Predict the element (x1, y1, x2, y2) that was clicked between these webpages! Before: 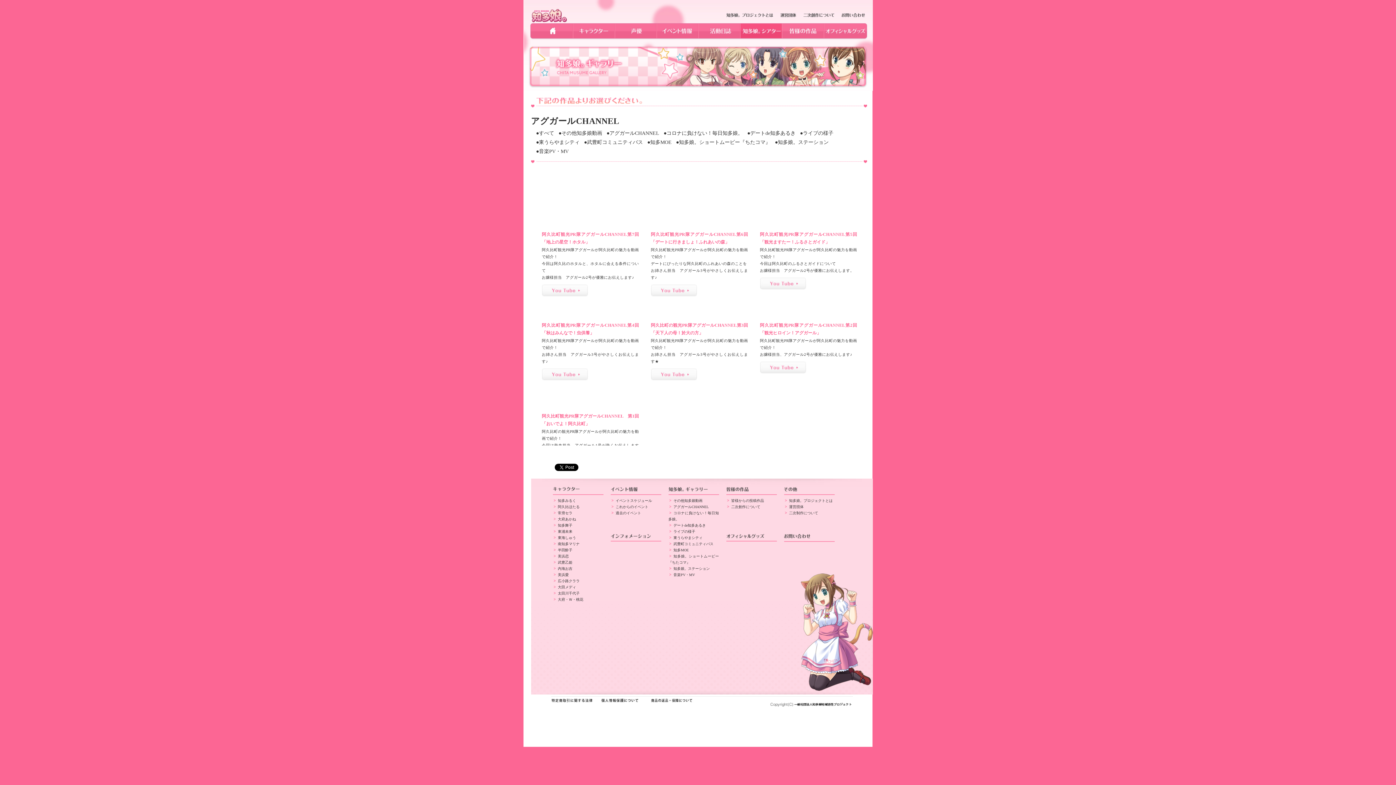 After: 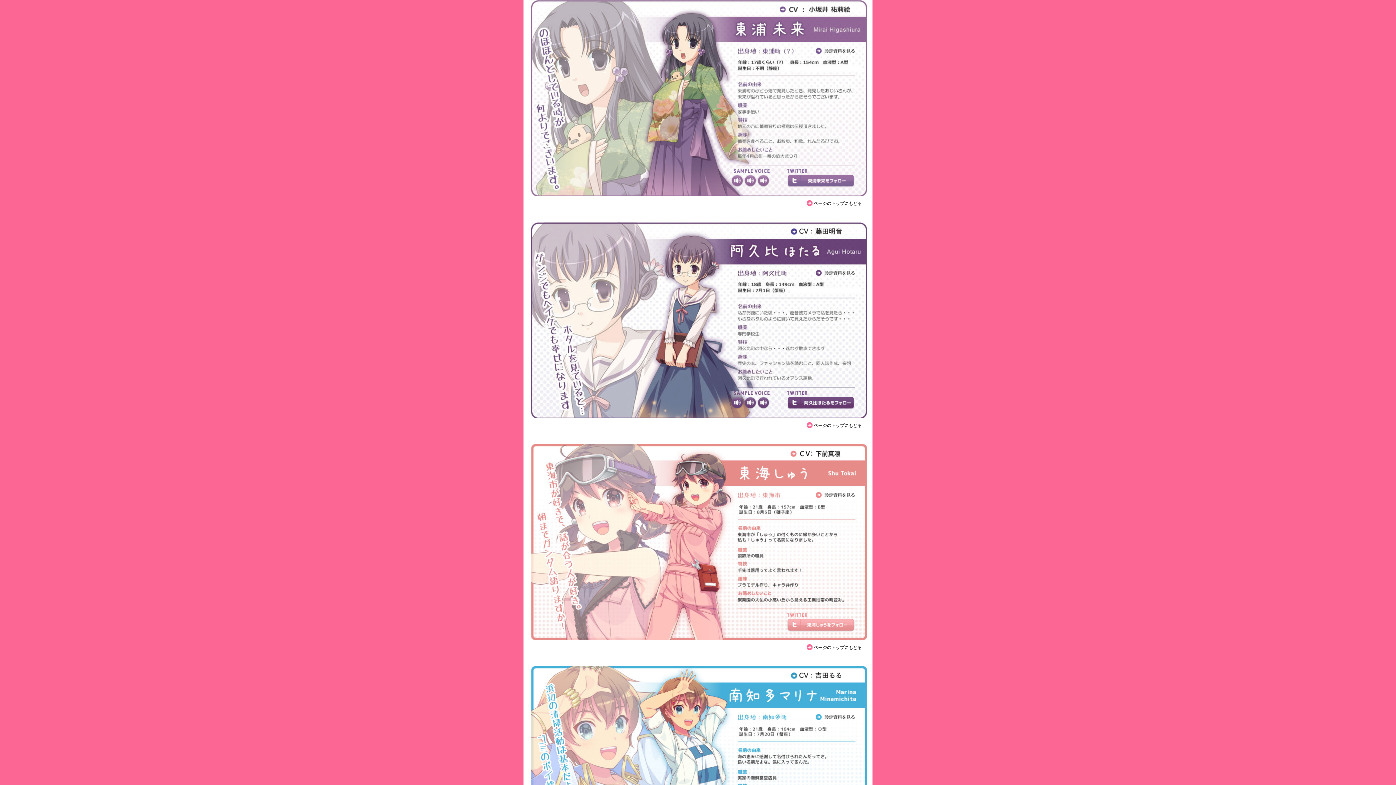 Action: bbox: (552, 529, 572, 533) label: 東浦未来